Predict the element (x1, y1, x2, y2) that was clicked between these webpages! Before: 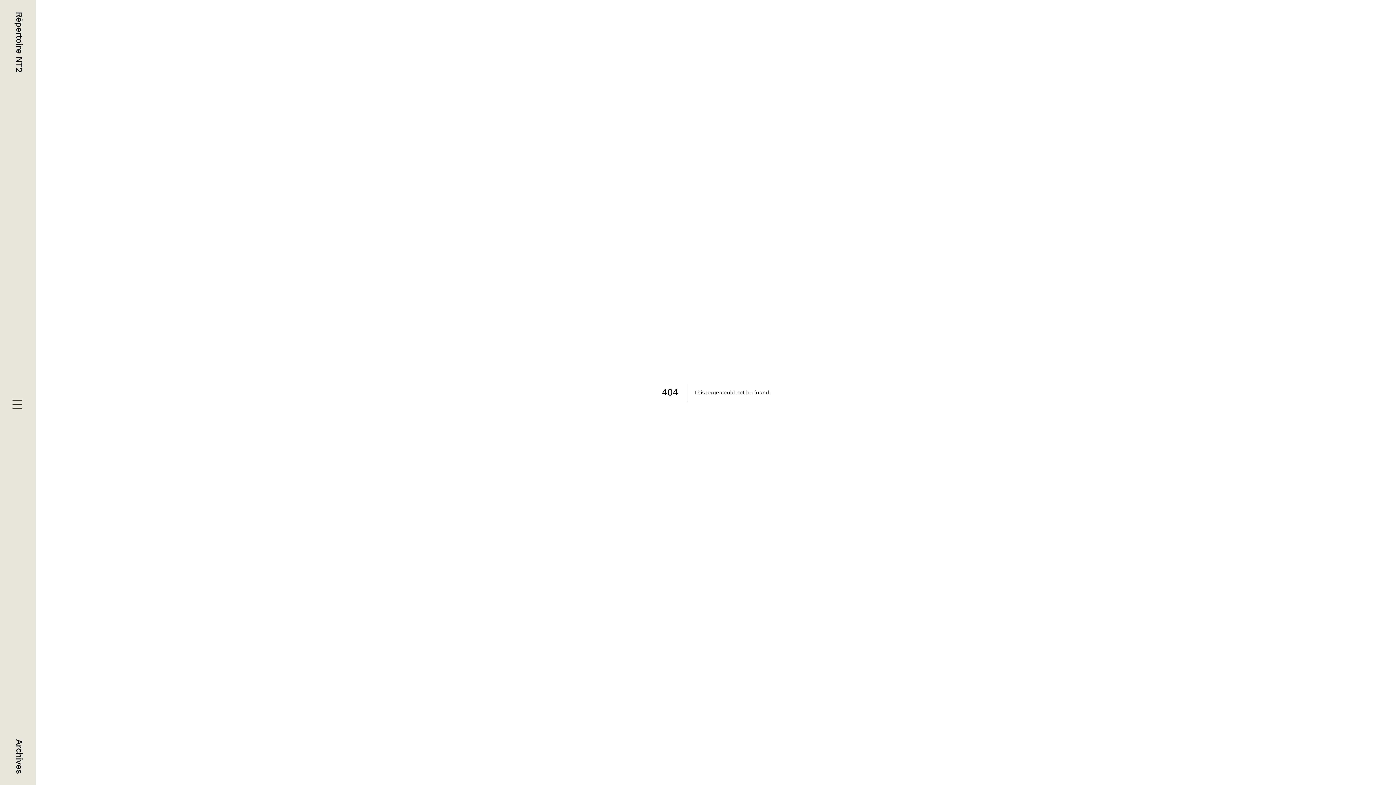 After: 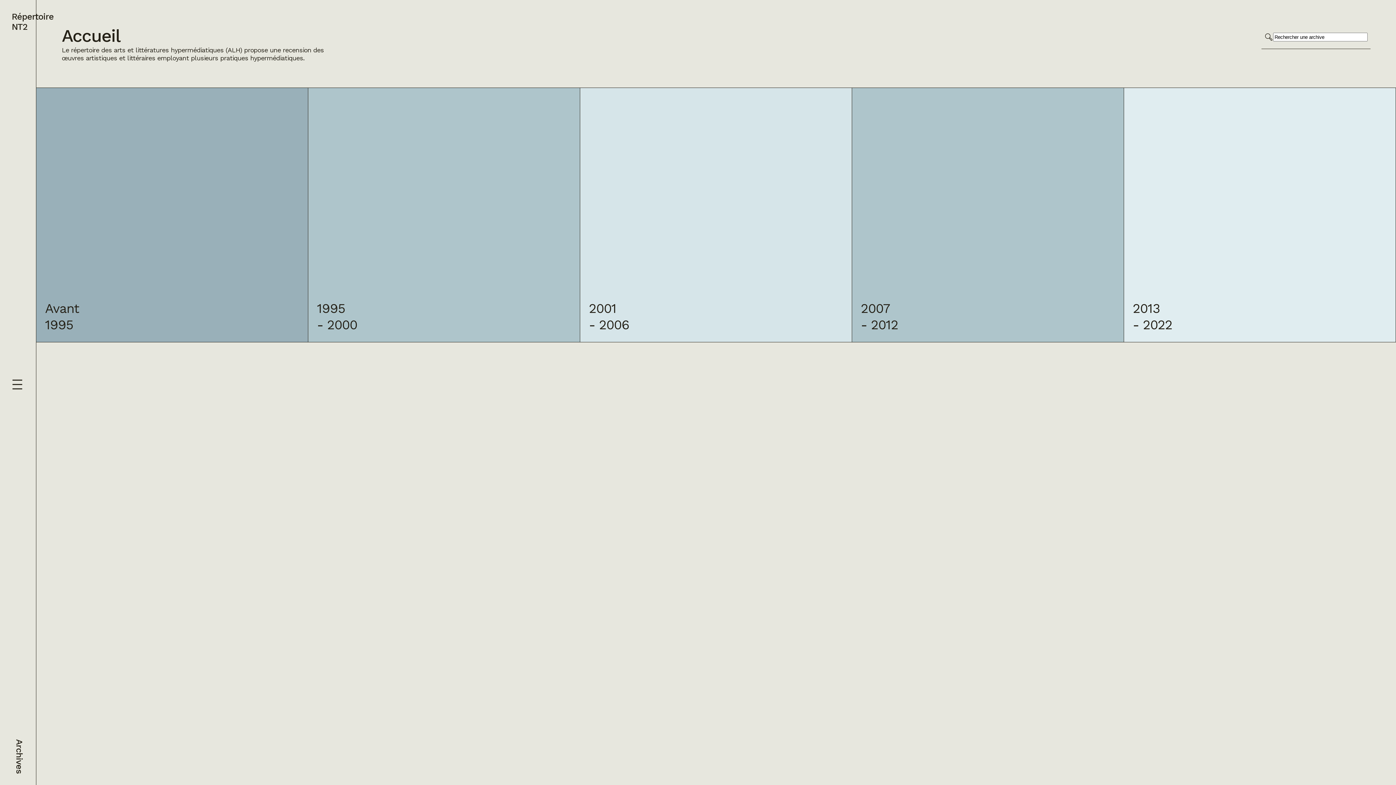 Action: bbox: (11, 11, 24, 72) label: Répertoire NT2